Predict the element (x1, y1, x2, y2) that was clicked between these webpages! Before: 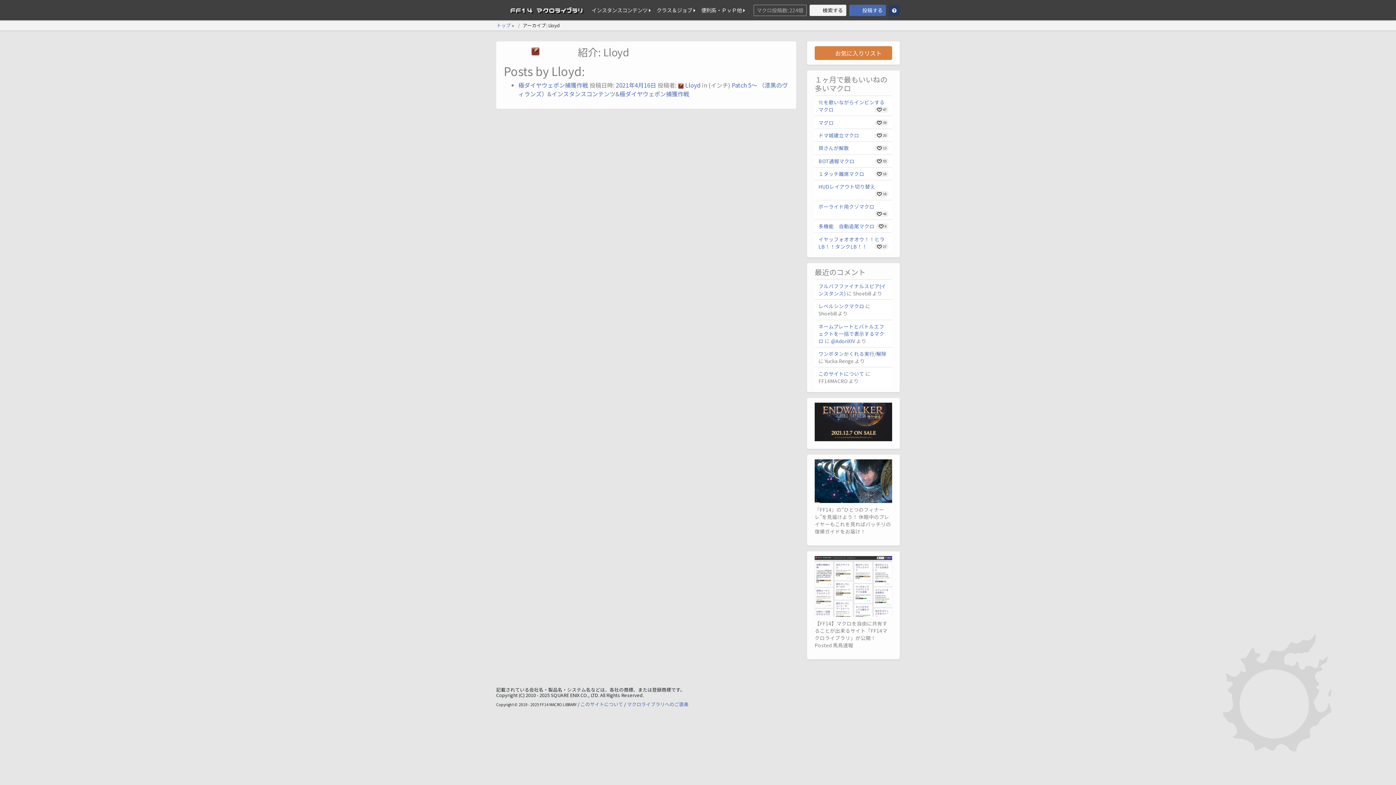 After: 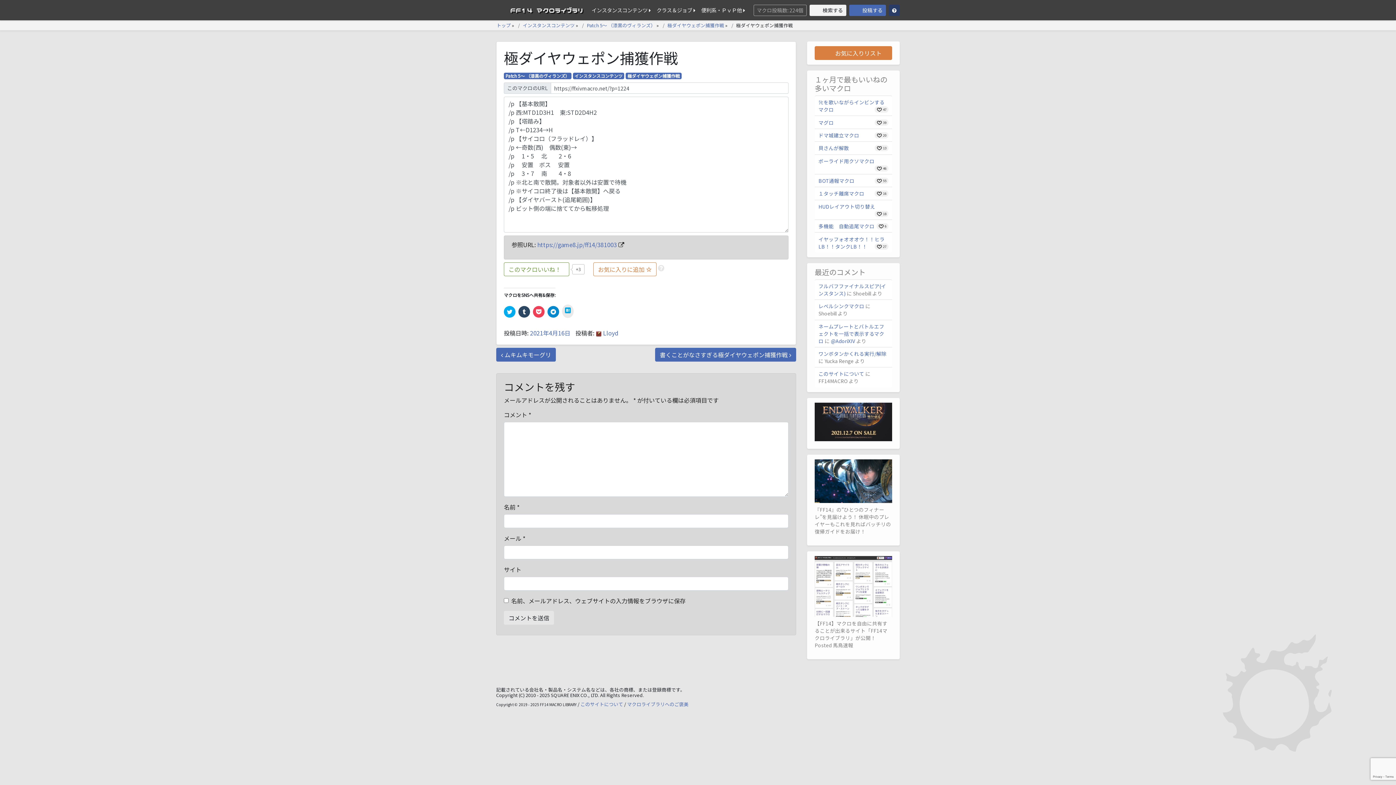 Action: bbox: (518, 81, 588, 88) label: 極ダイヤウェポン捕獲作戦